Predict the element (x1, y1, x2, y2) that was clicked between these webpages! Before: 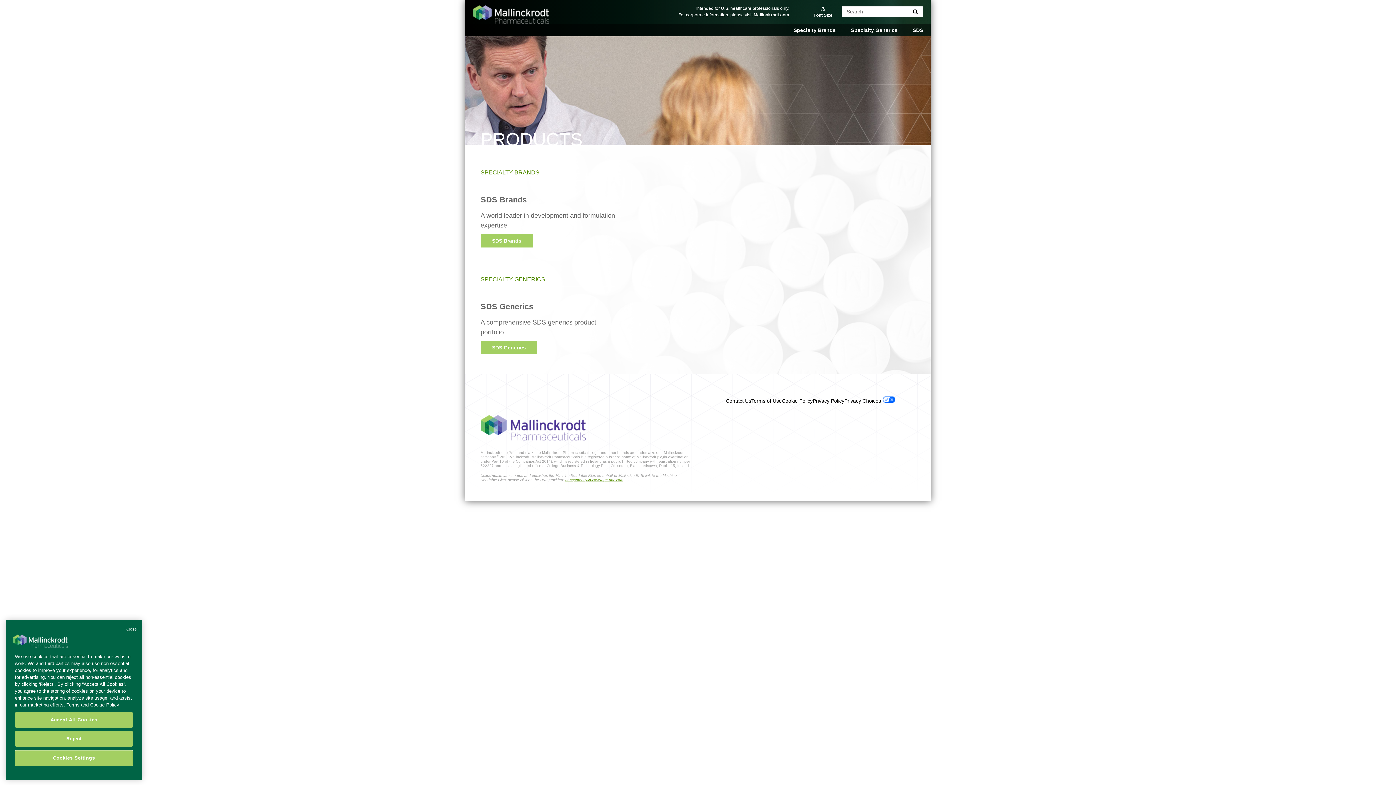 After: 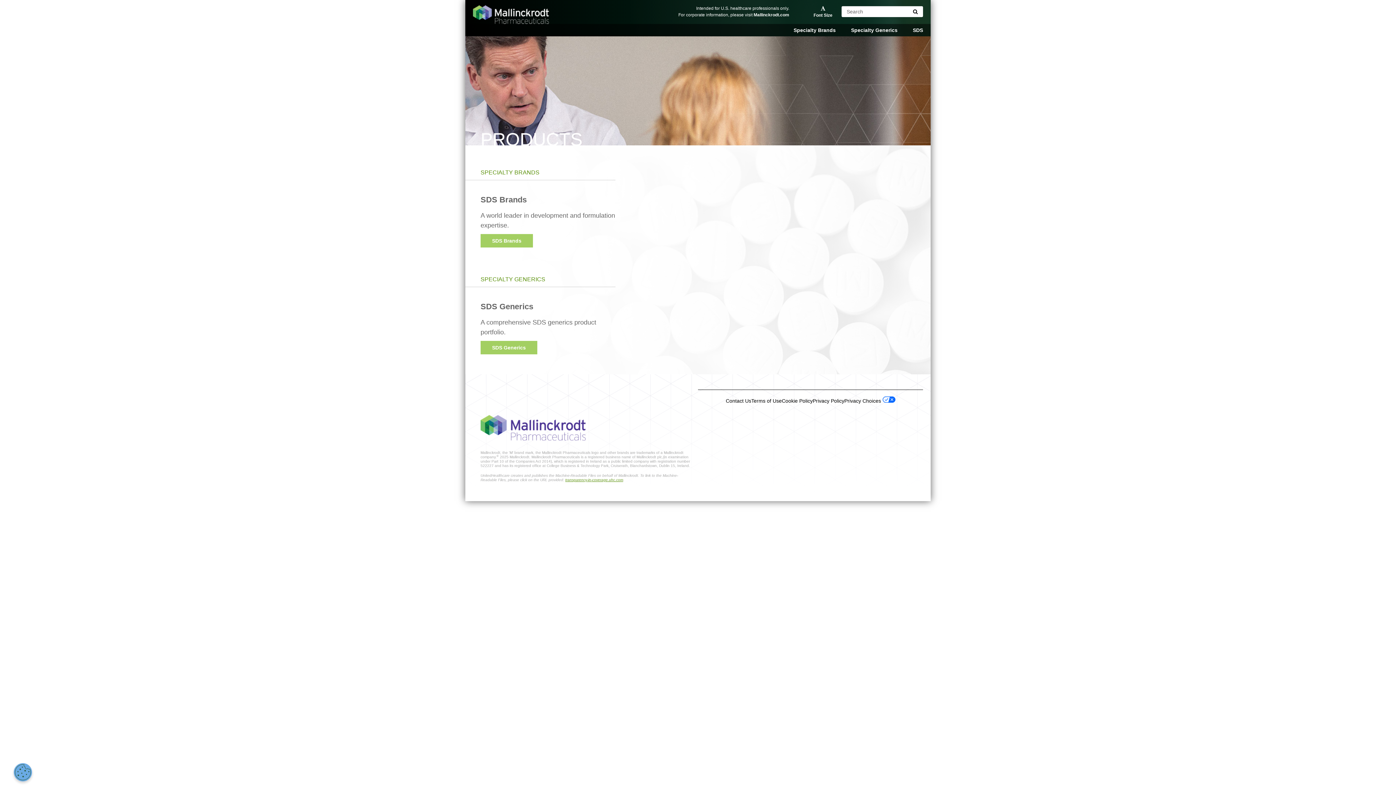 Action: label: Close bbox: (126, 629, 136, 635)